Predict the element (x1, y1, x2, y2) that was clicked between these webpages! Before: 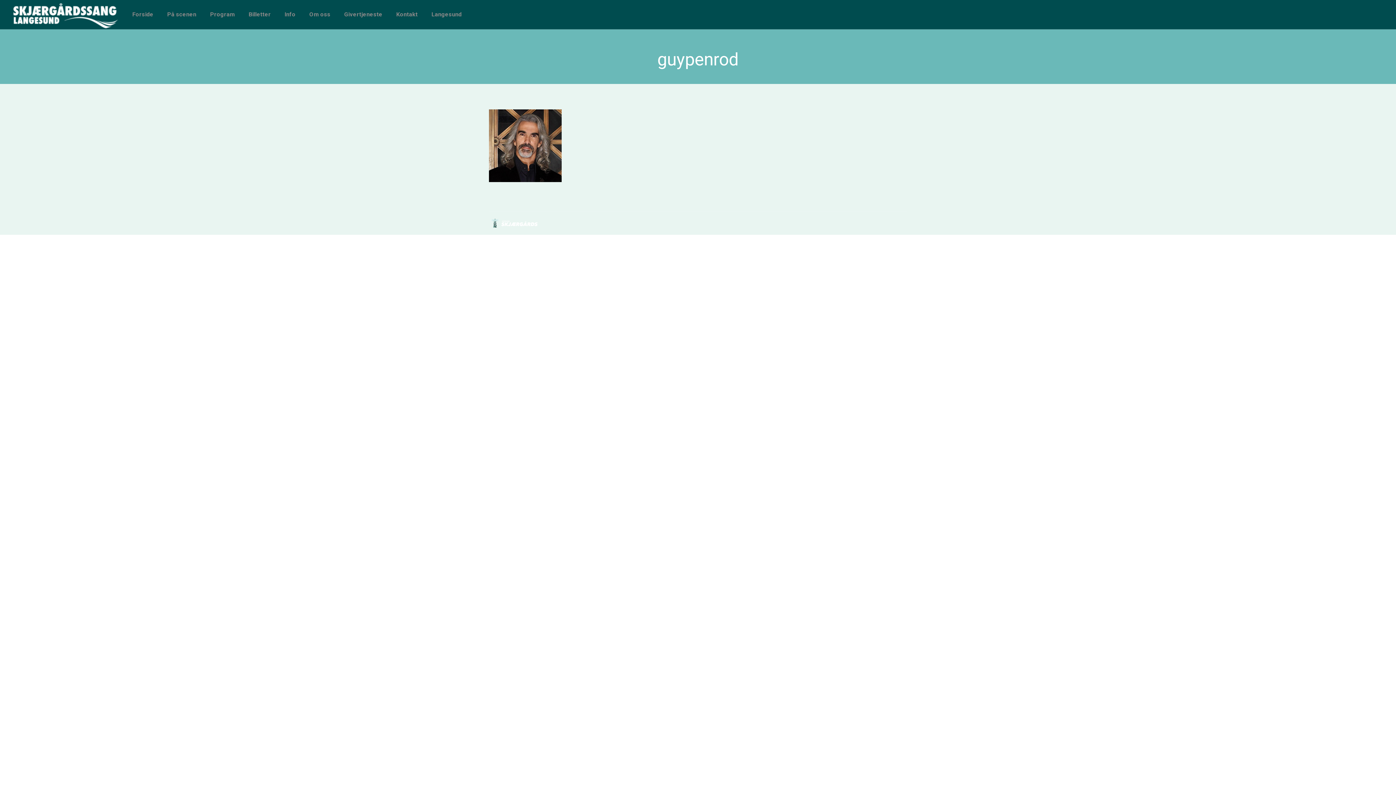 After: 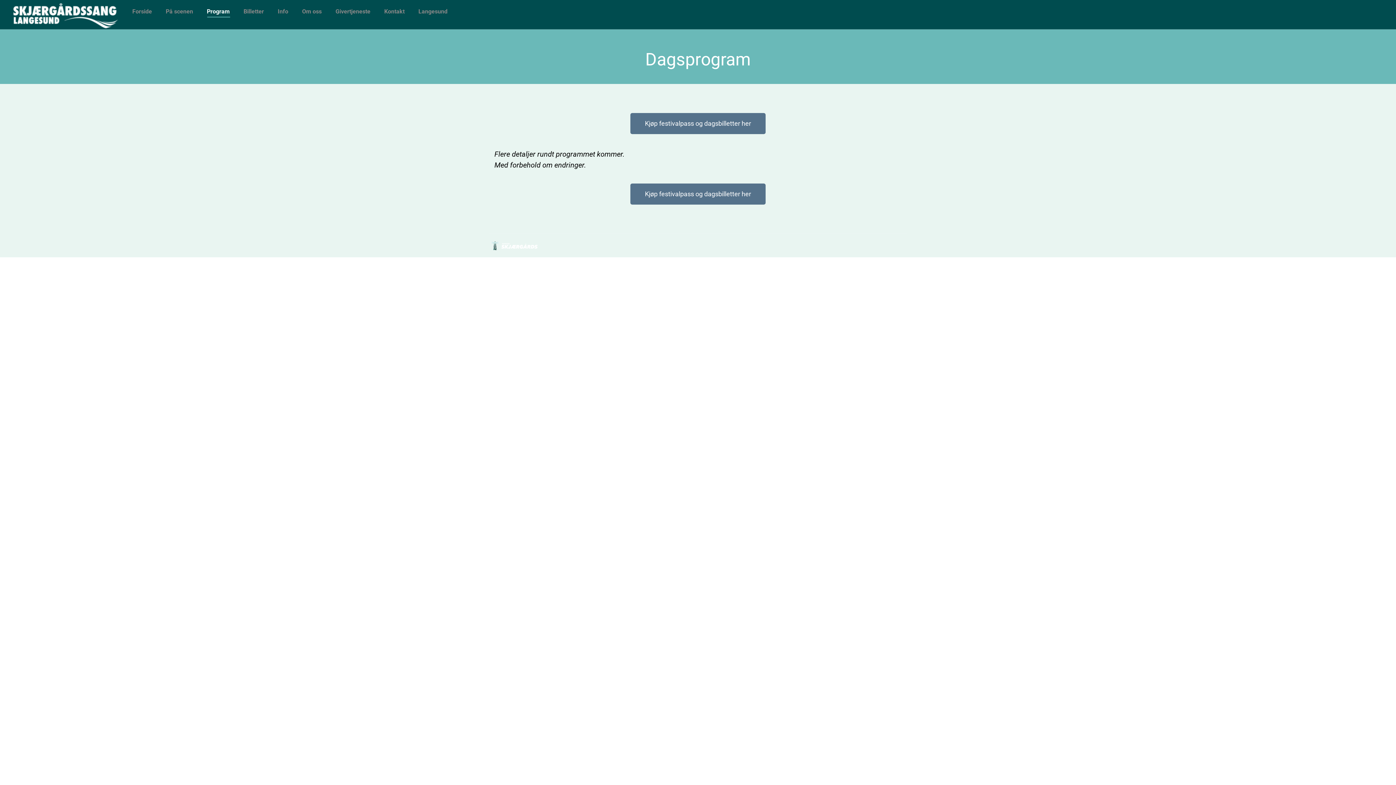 Action: label: Program bbox: (208, 9, 236, 19)